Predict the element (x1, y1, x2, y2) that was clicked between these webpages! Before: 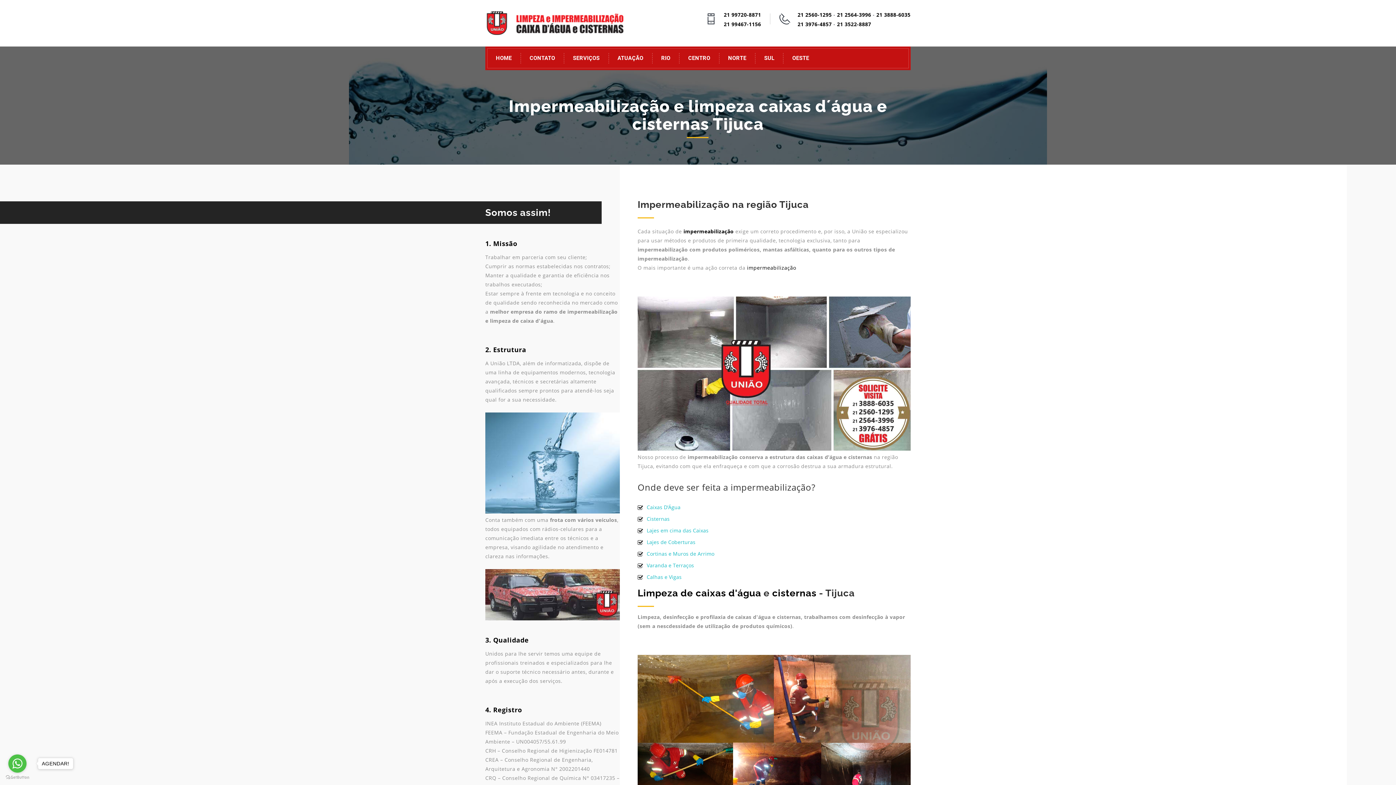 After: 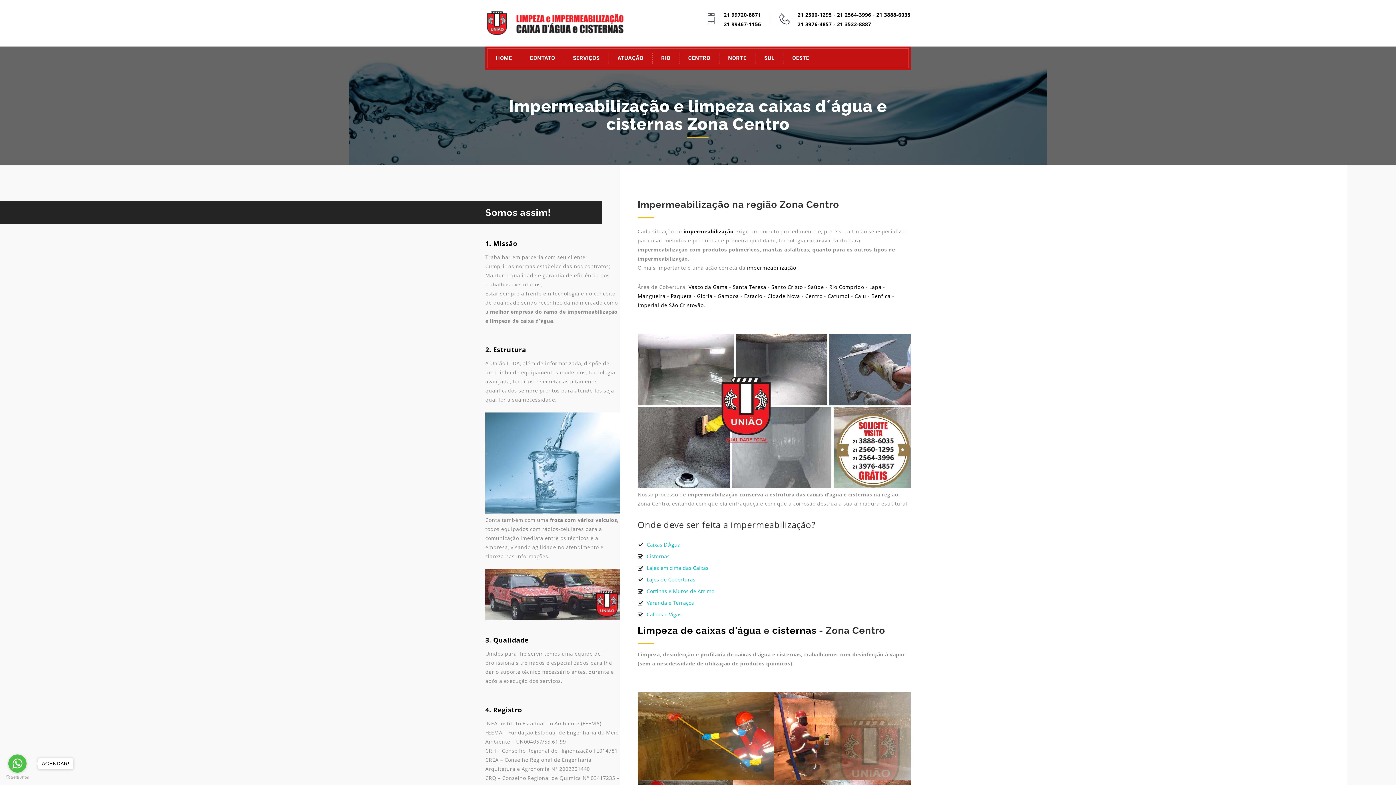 Action: bbox: (679, 53, 719, 63) label: CENTRO